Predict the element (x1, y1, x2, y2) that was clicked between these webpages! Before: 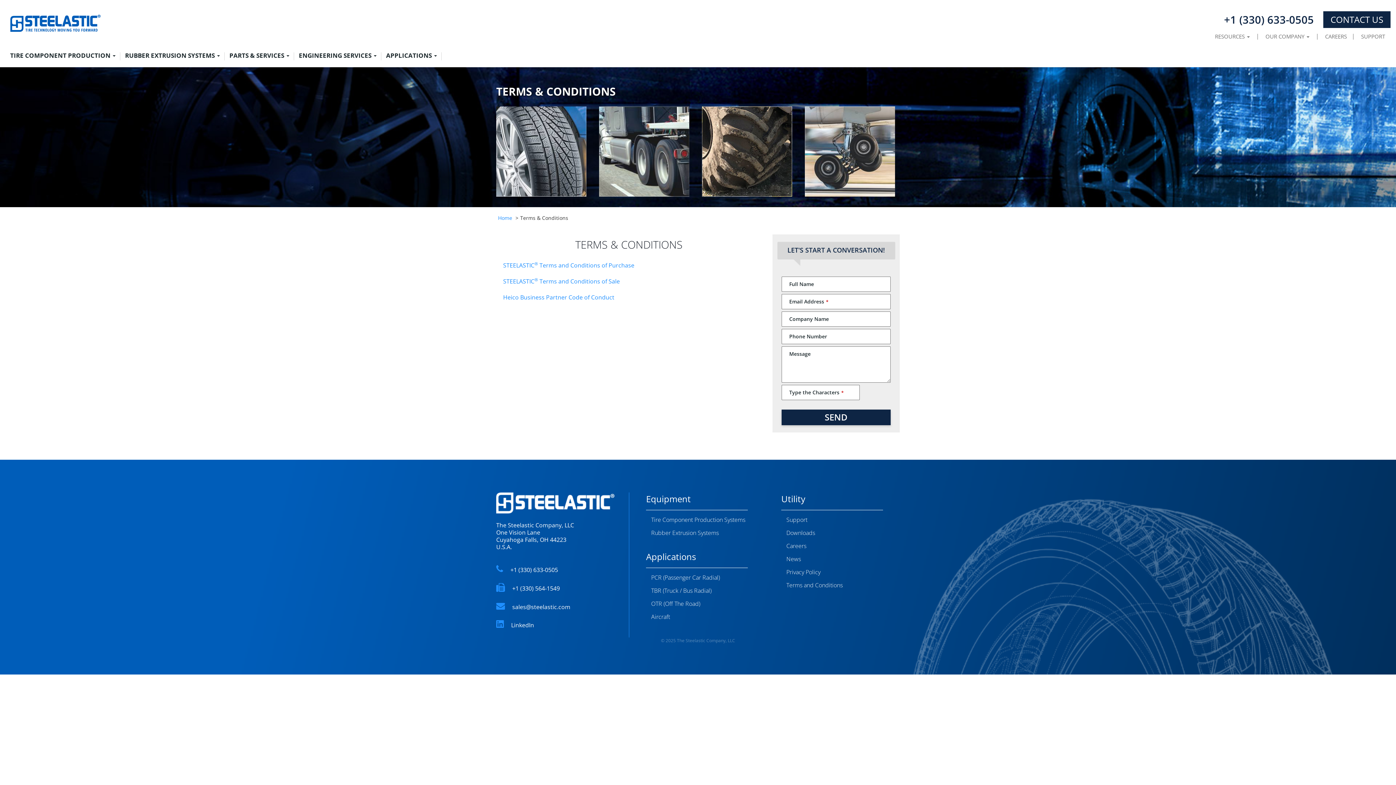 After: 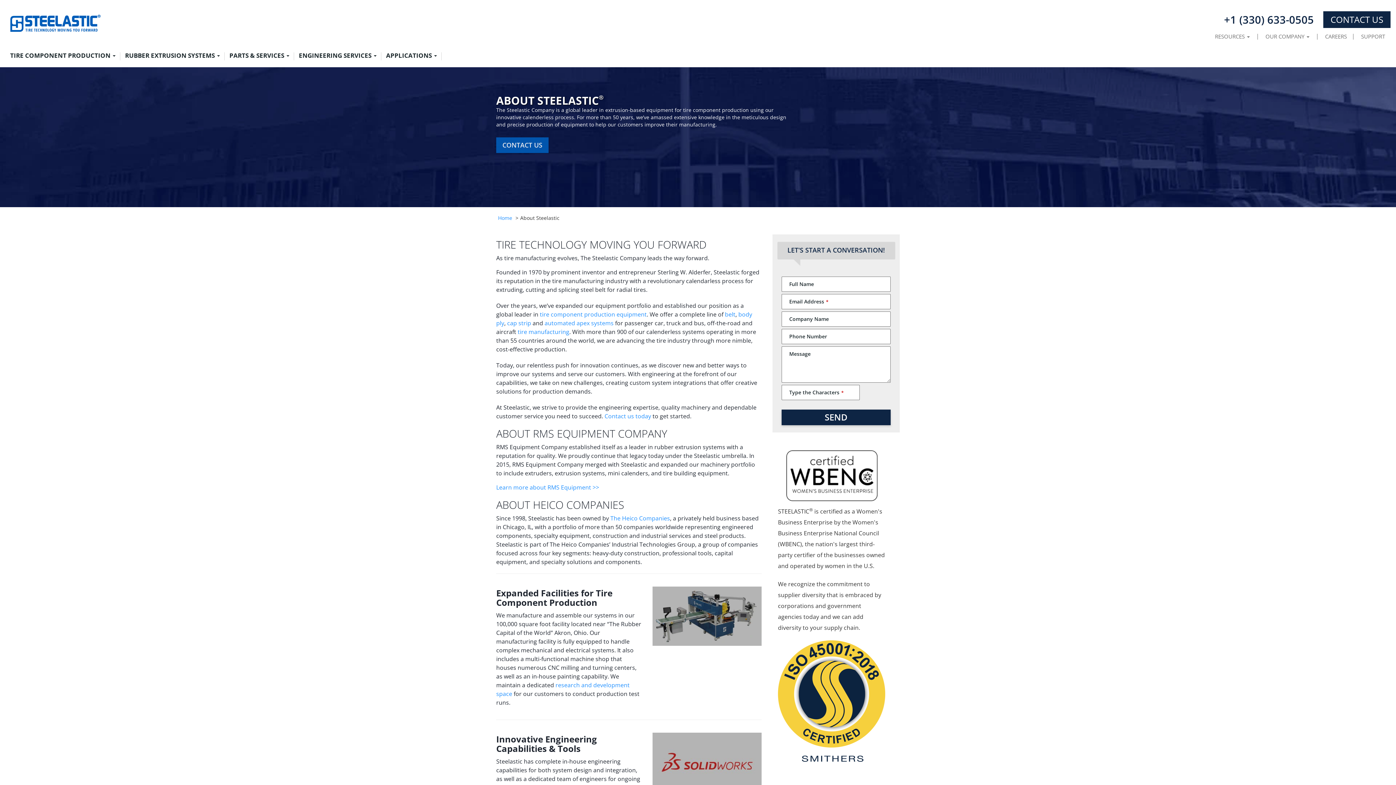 Action: bbox: (1259, 32, 1316, 40) label: OUR COMPANY 